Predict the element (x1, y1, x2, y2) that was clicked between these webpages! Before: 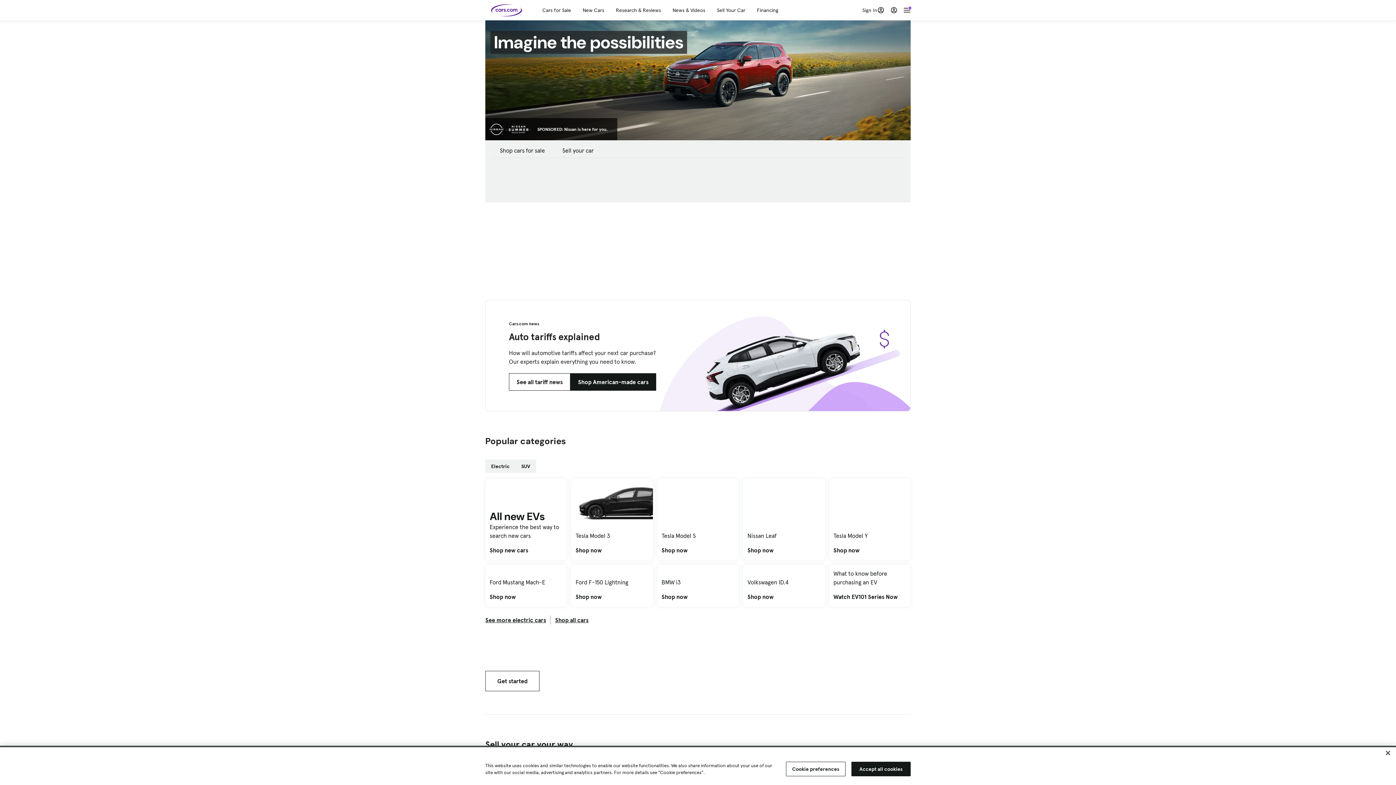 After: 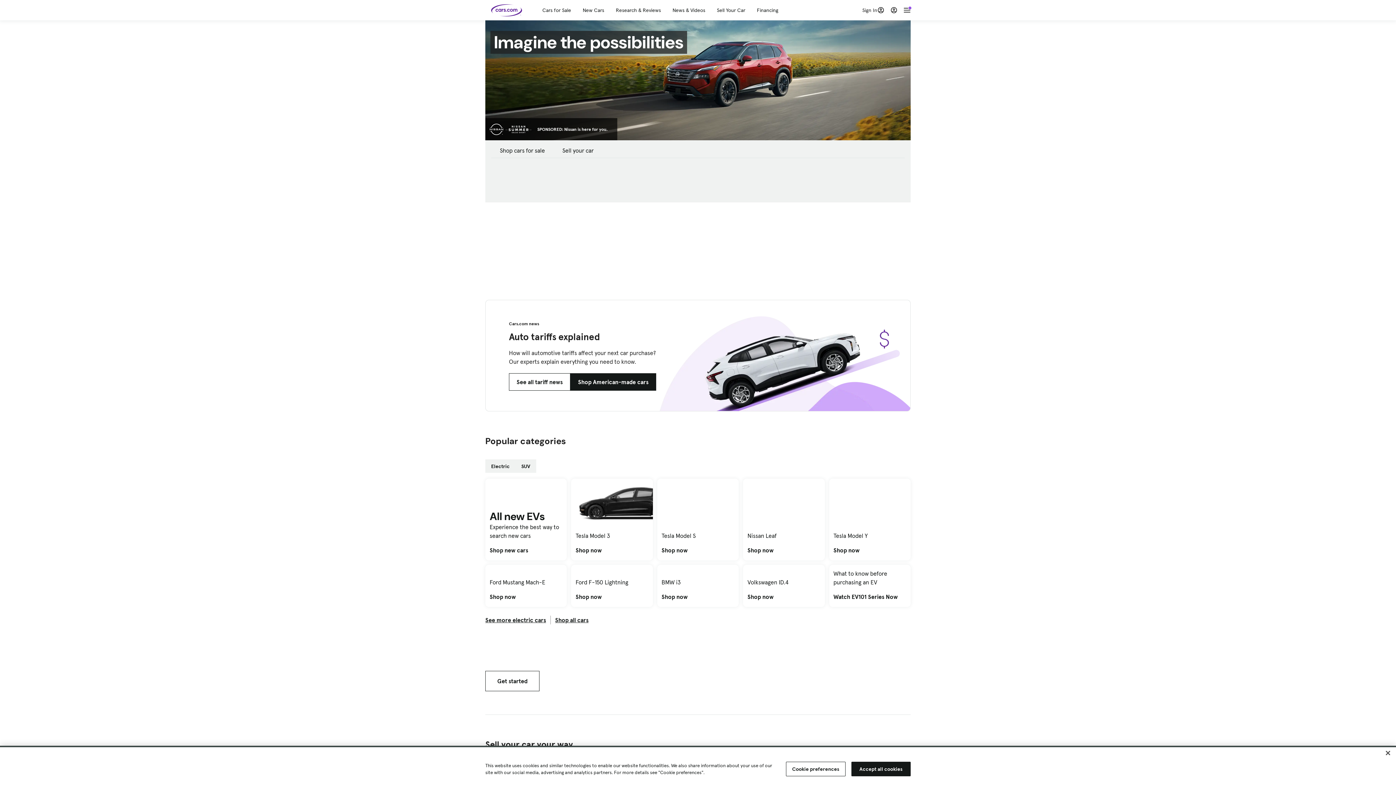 Action: label: Imagine the possibilities
SPONSORED: Nissan is here for you.  bbox: (485, 20, 910, 140)